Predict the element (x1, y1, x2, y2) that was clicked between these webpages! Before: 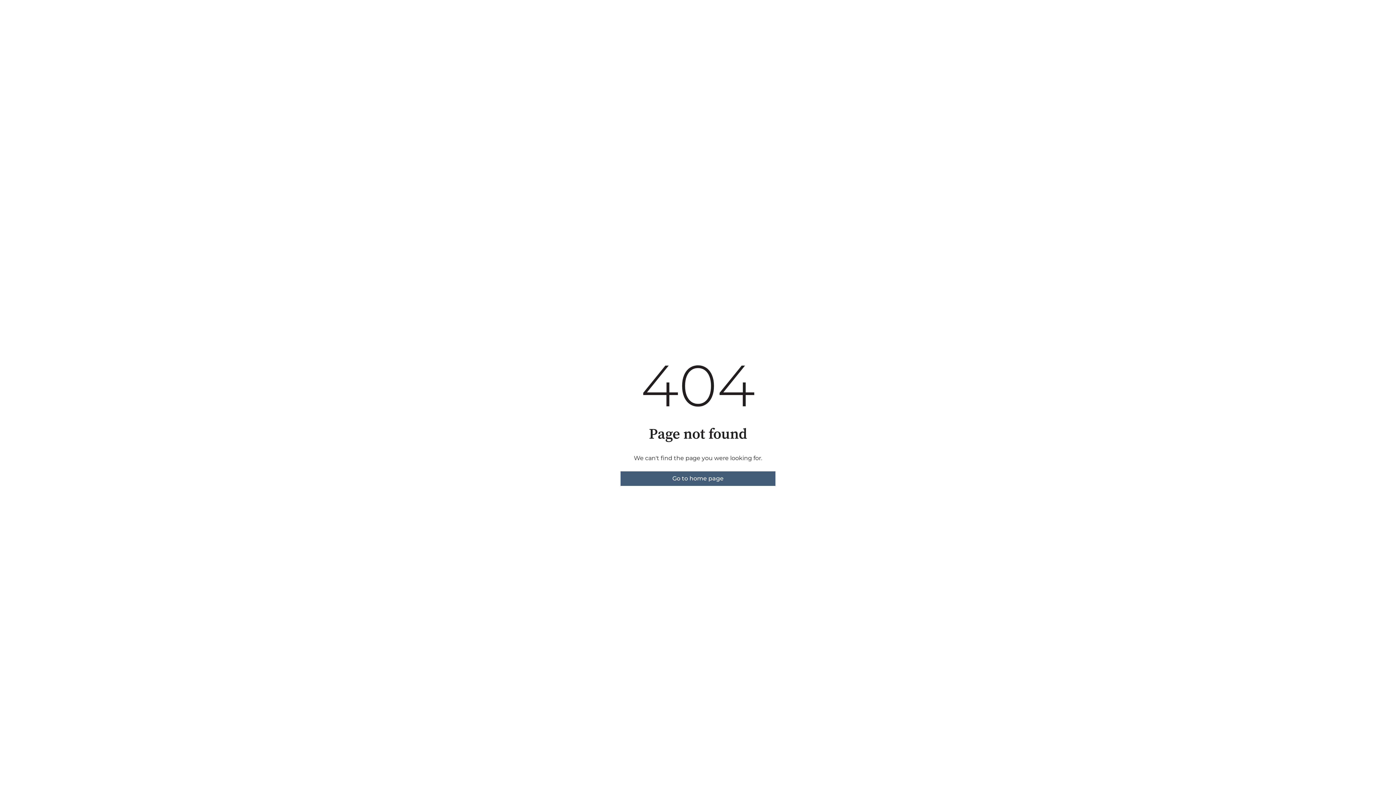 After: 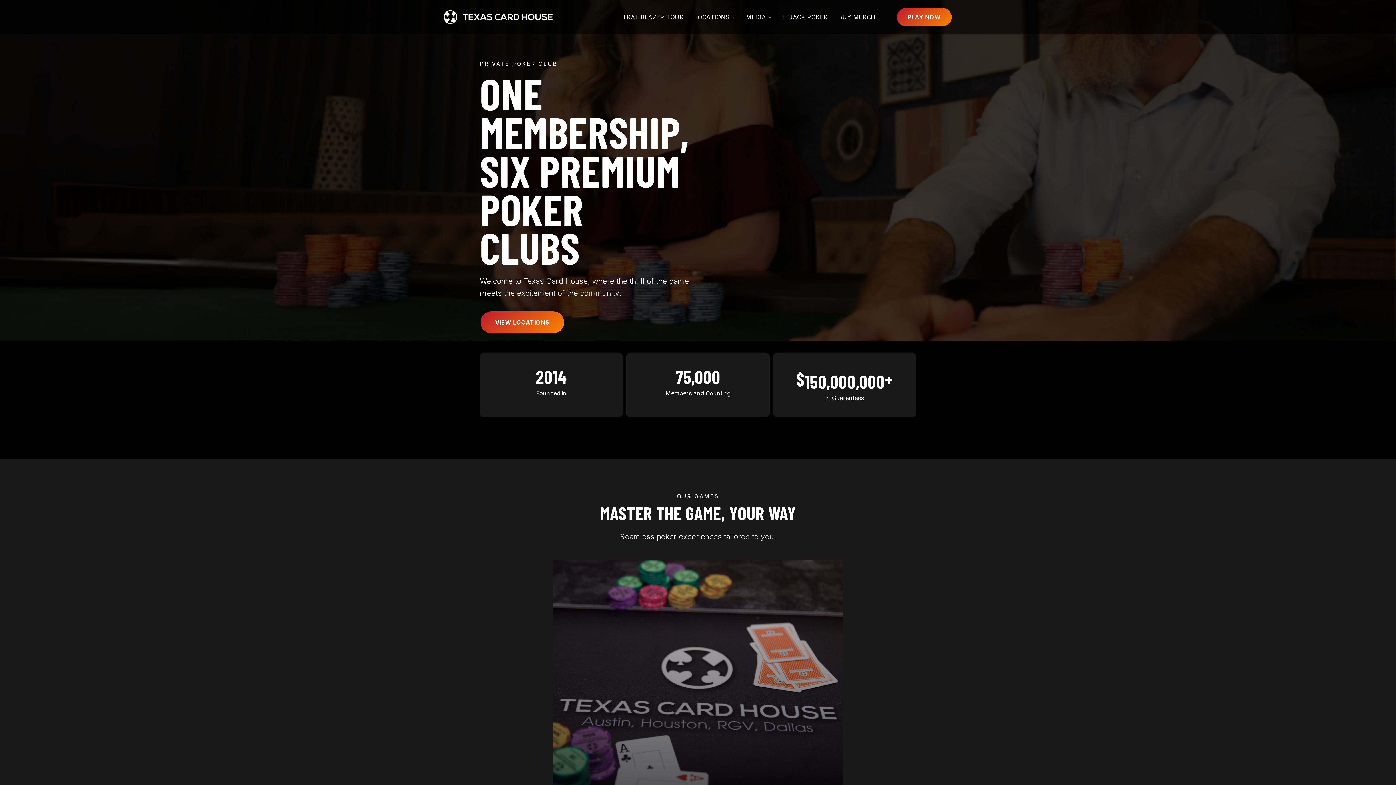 Action: bbox: (620, 471, 775, 486) label: Go to home page